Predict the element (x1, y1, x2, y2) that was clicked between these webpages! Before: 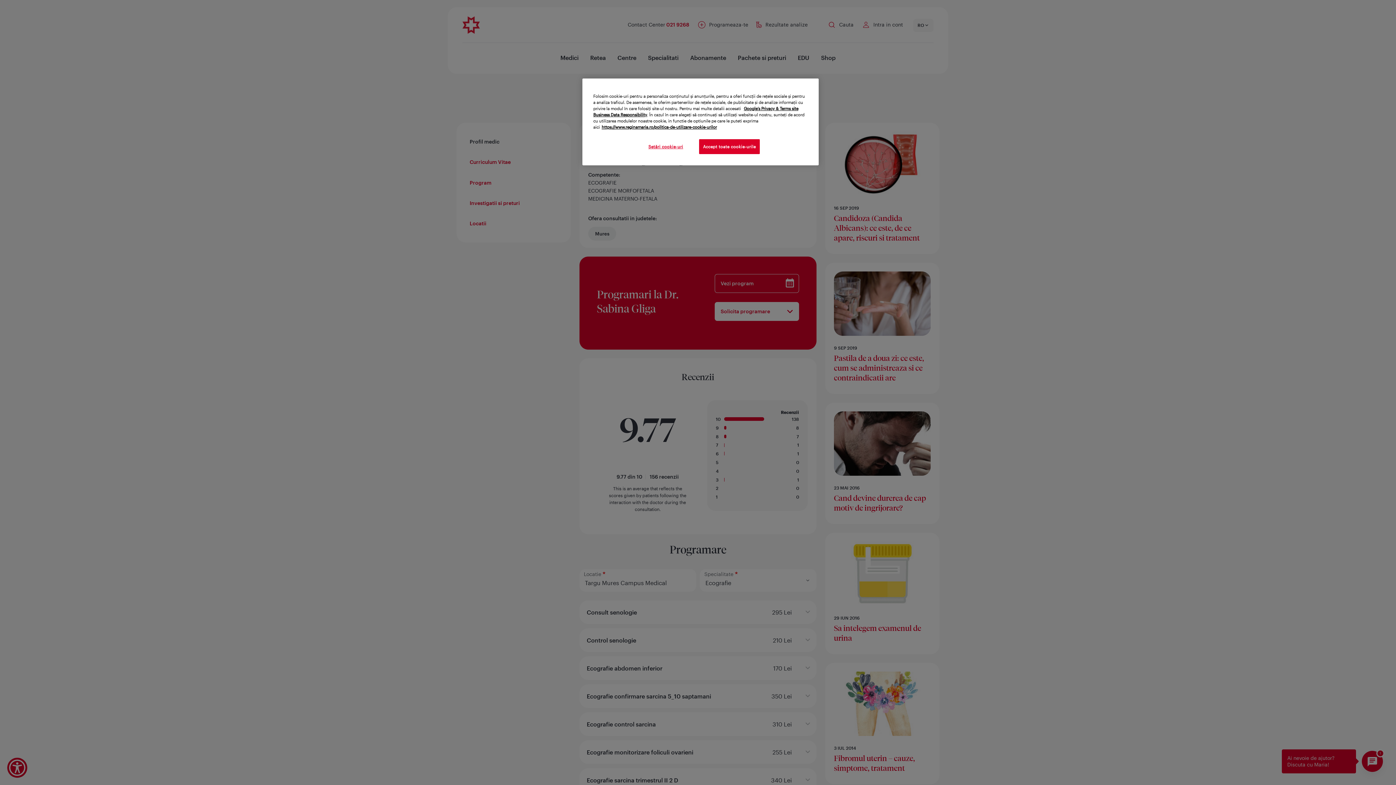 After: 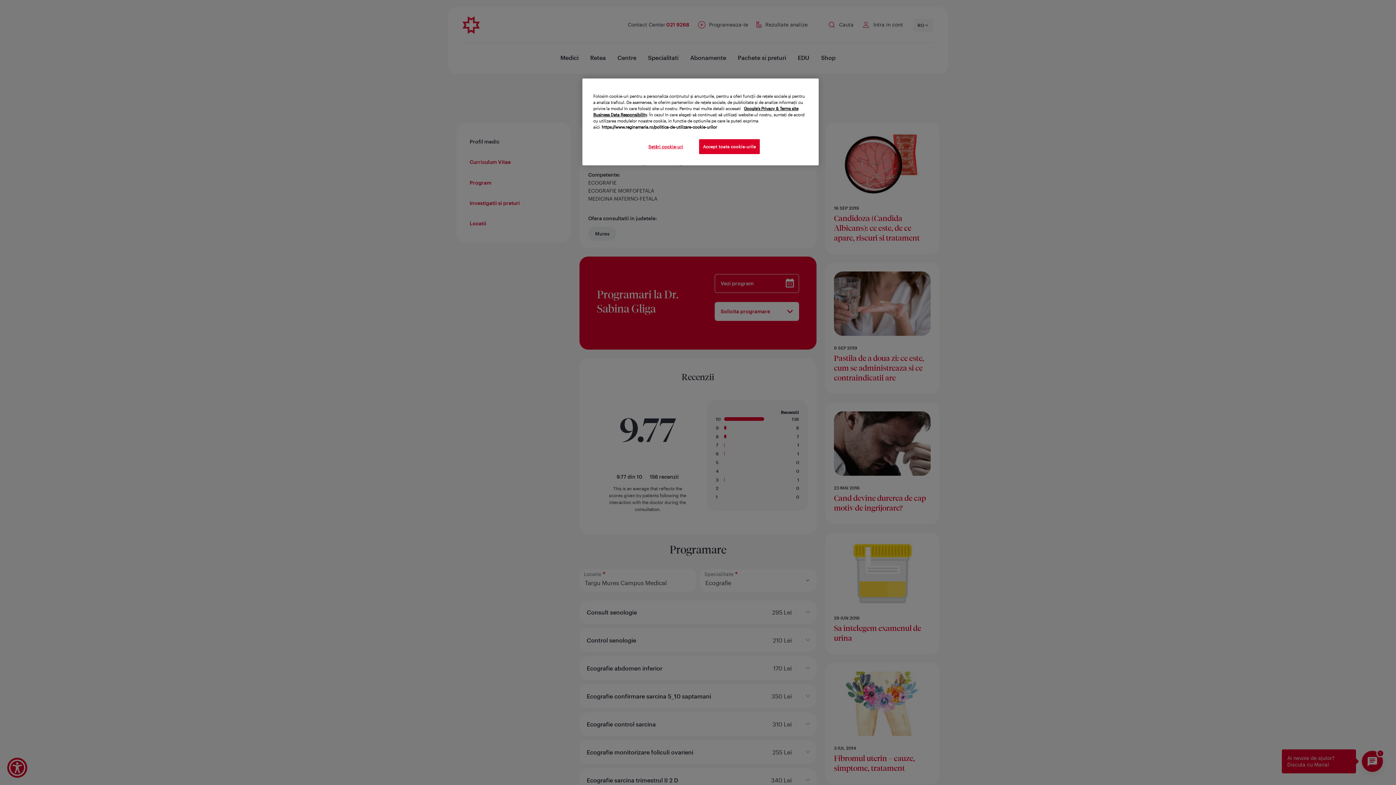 Action: bbox: (601, 124, 717, 129) label: Mai multe informații despre confidențialitatea datelor dvs., se deschide într-o fereastră nouă